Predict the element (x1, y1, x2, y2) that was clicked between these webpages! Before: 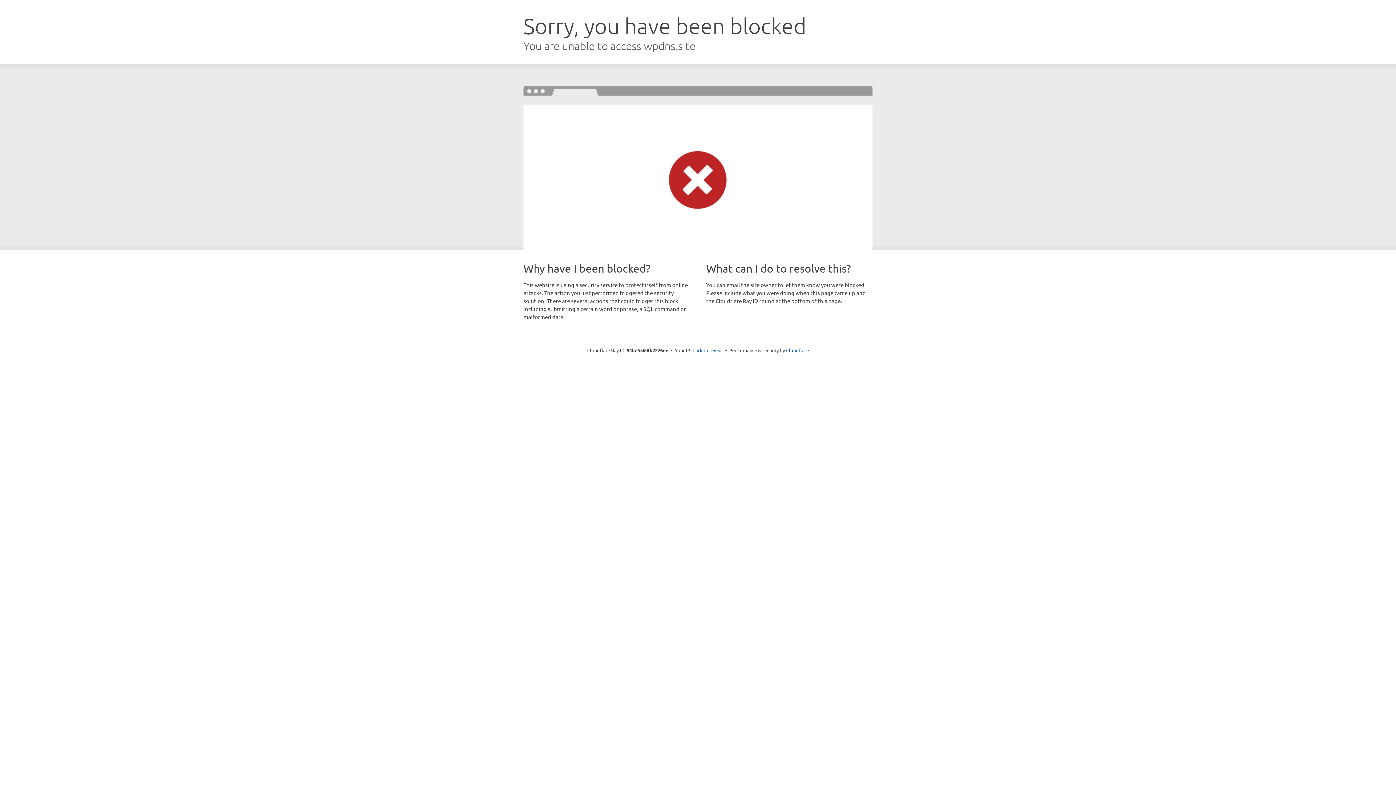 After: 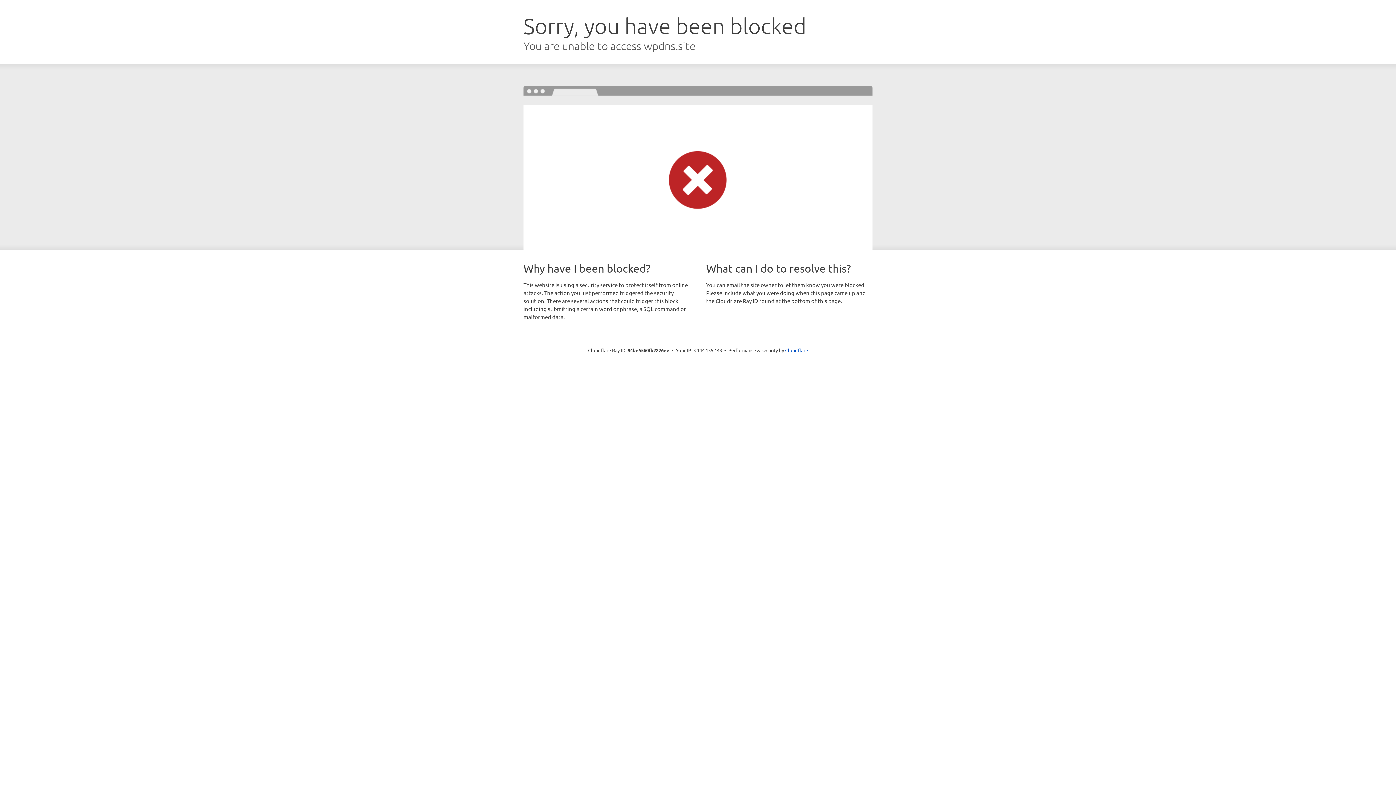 Action: label: Click to reveal bbox: (692, 346, 723, 353)